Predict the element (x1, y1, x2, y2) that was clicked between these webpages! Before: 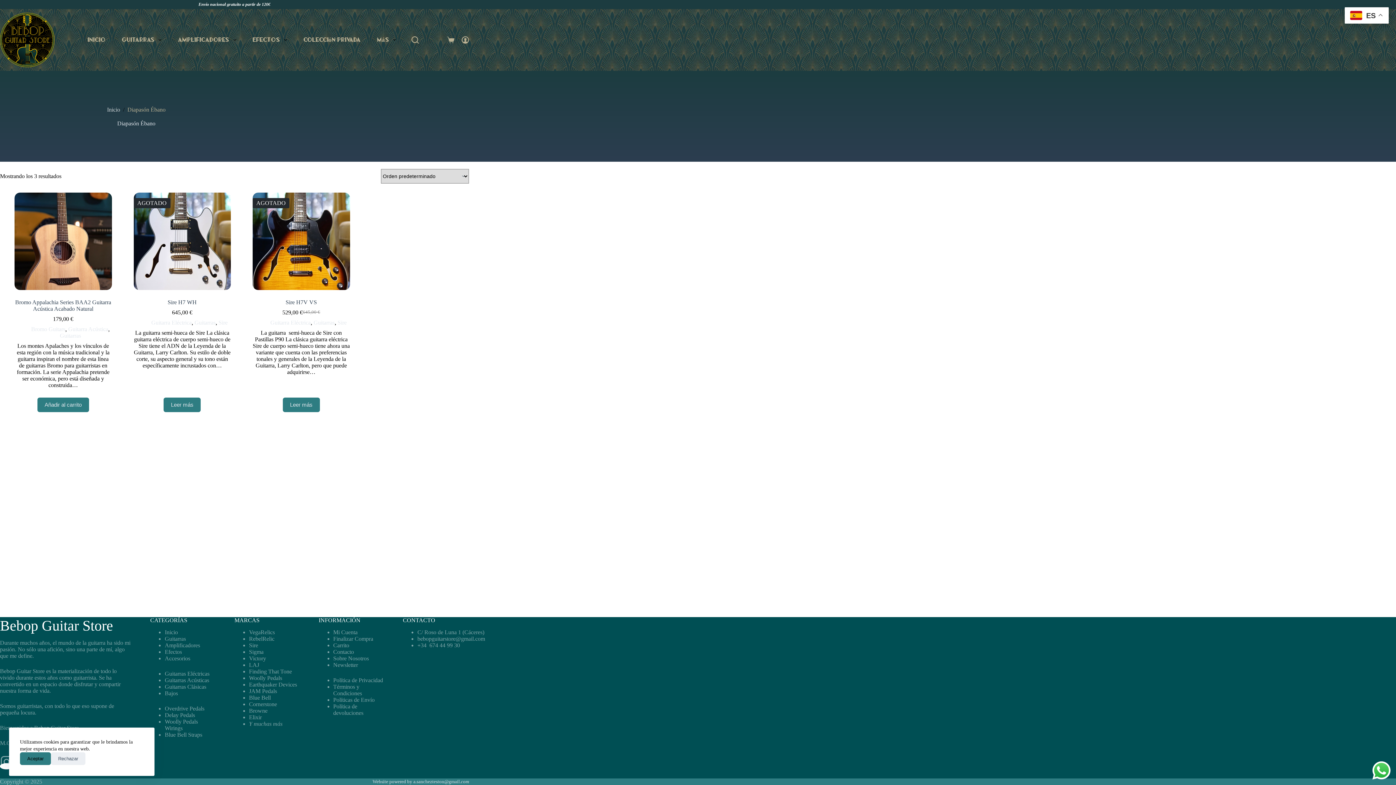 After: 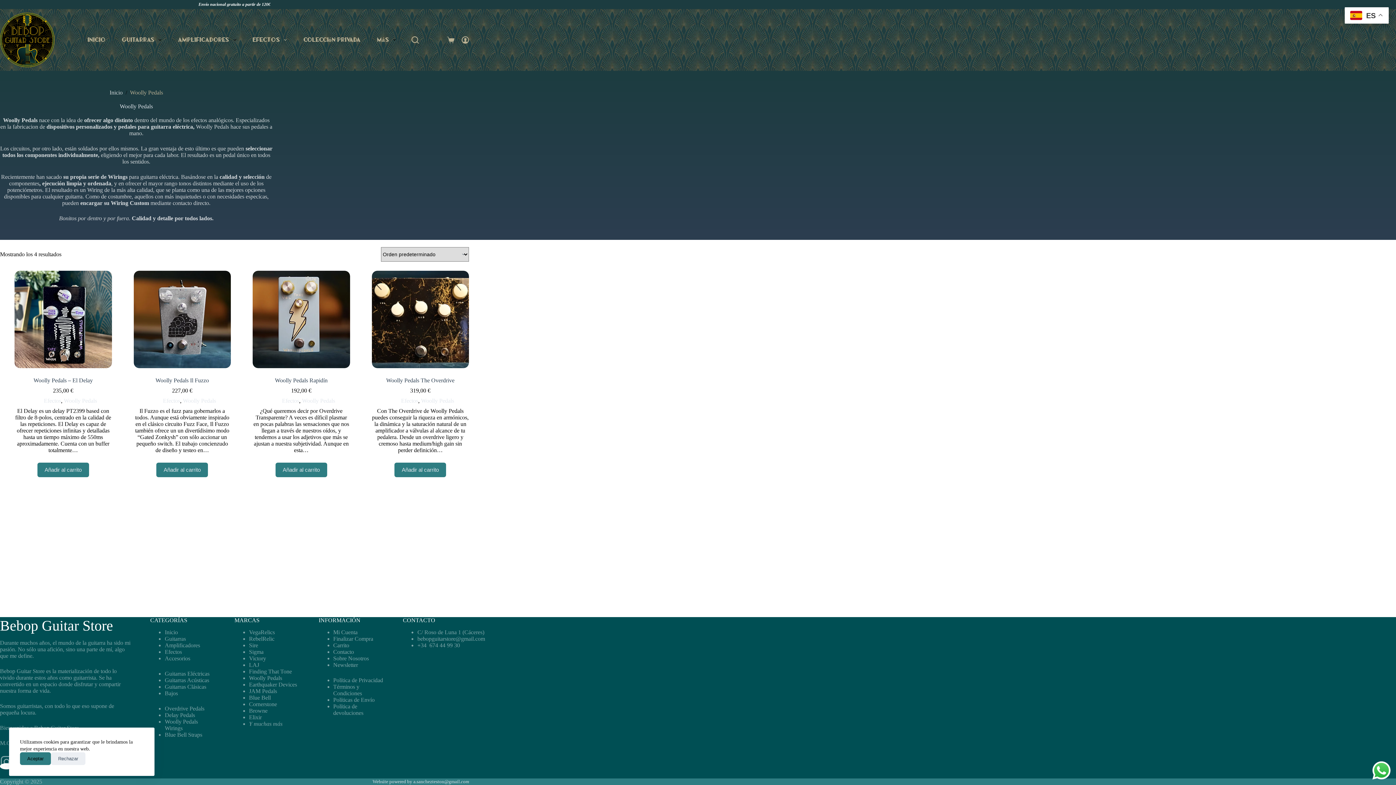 Action: bbox: (249, 675, 282, 681) label: Woolly Pedals